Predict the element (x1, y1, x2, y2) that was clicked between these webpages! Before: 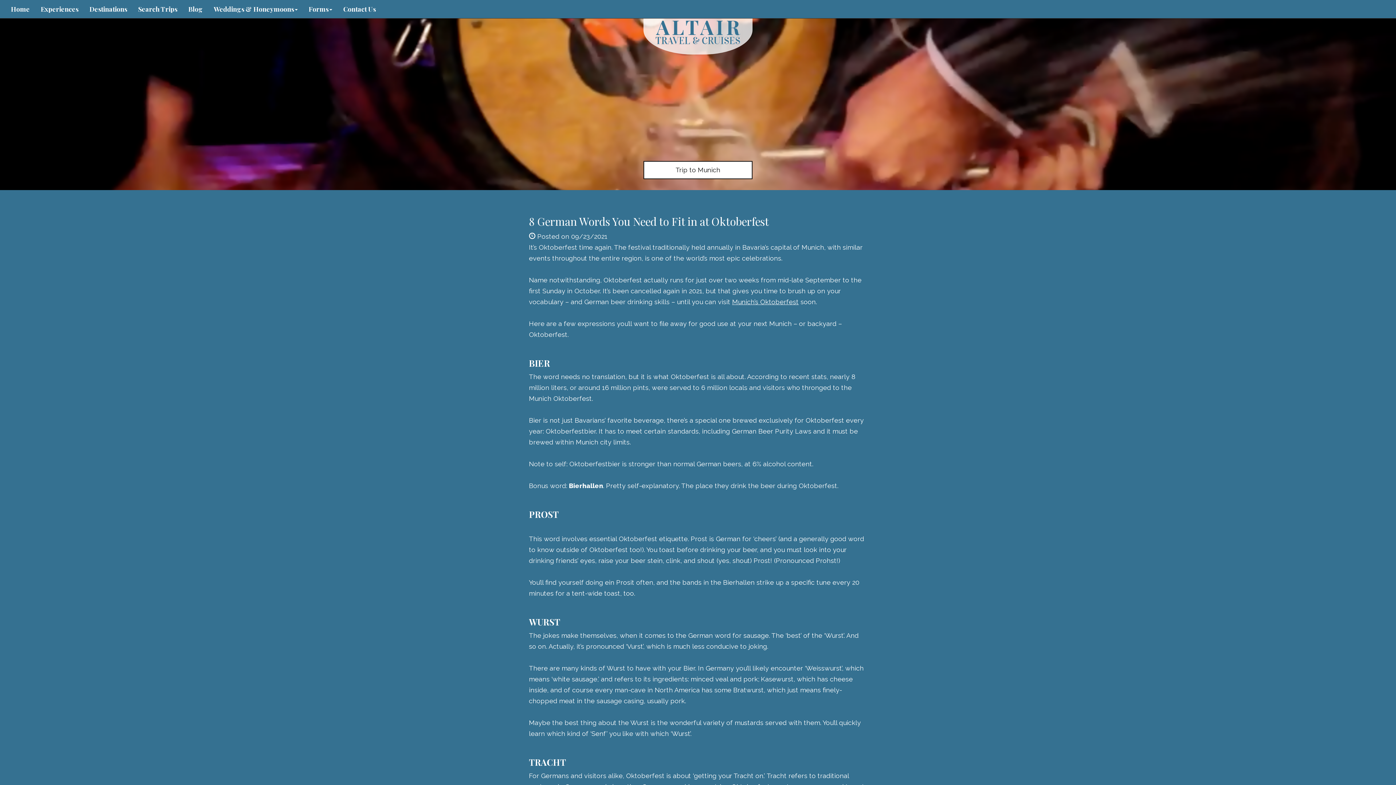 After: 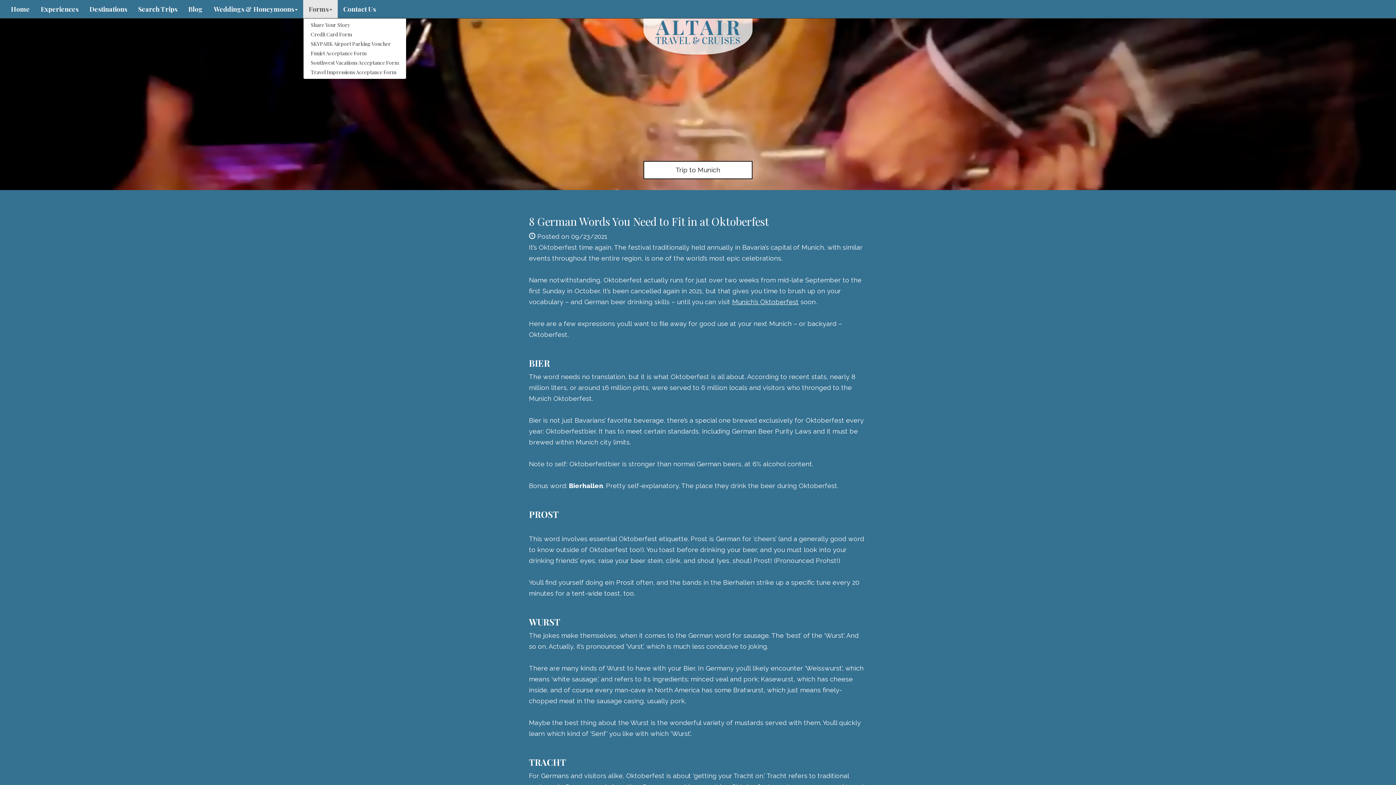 Action: label: Forms bbox: (303, 0, 337, 18)